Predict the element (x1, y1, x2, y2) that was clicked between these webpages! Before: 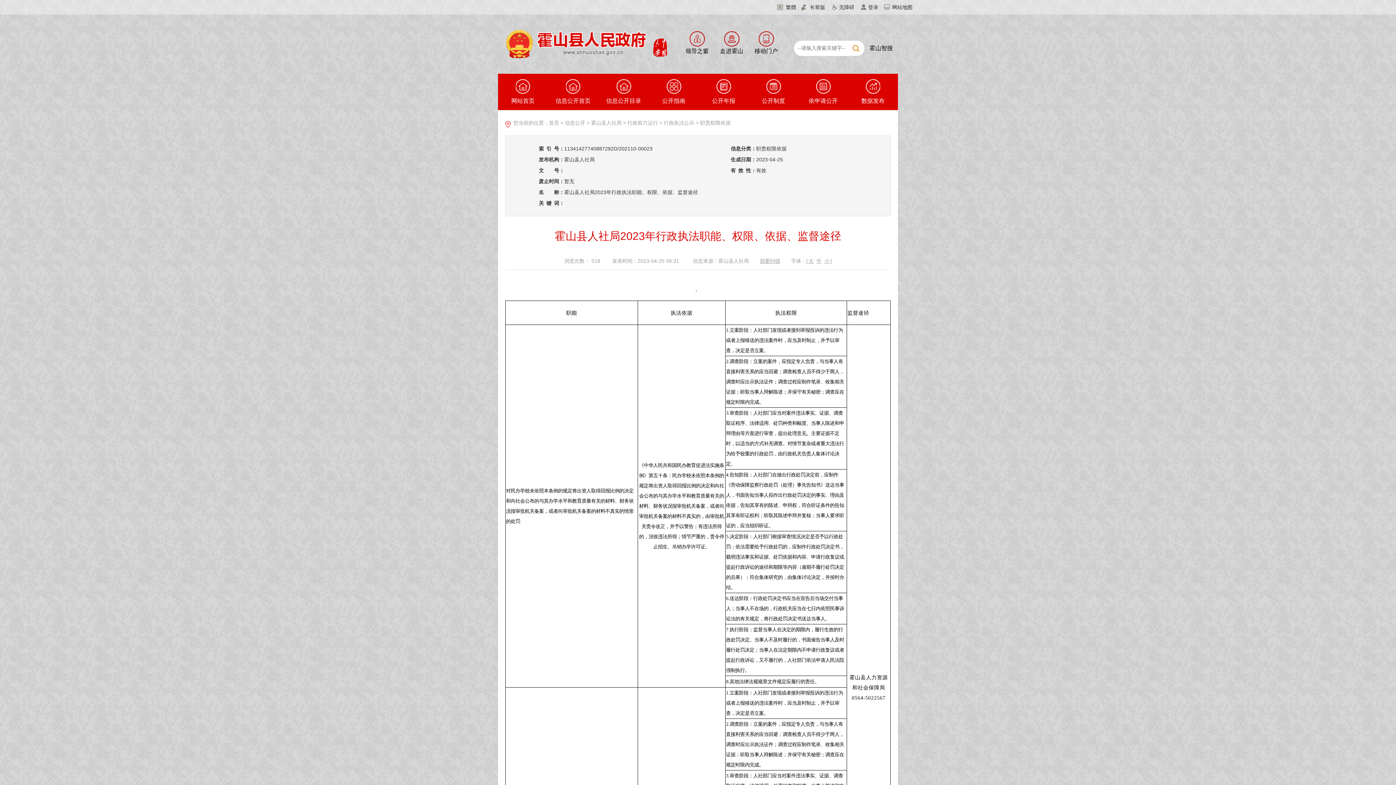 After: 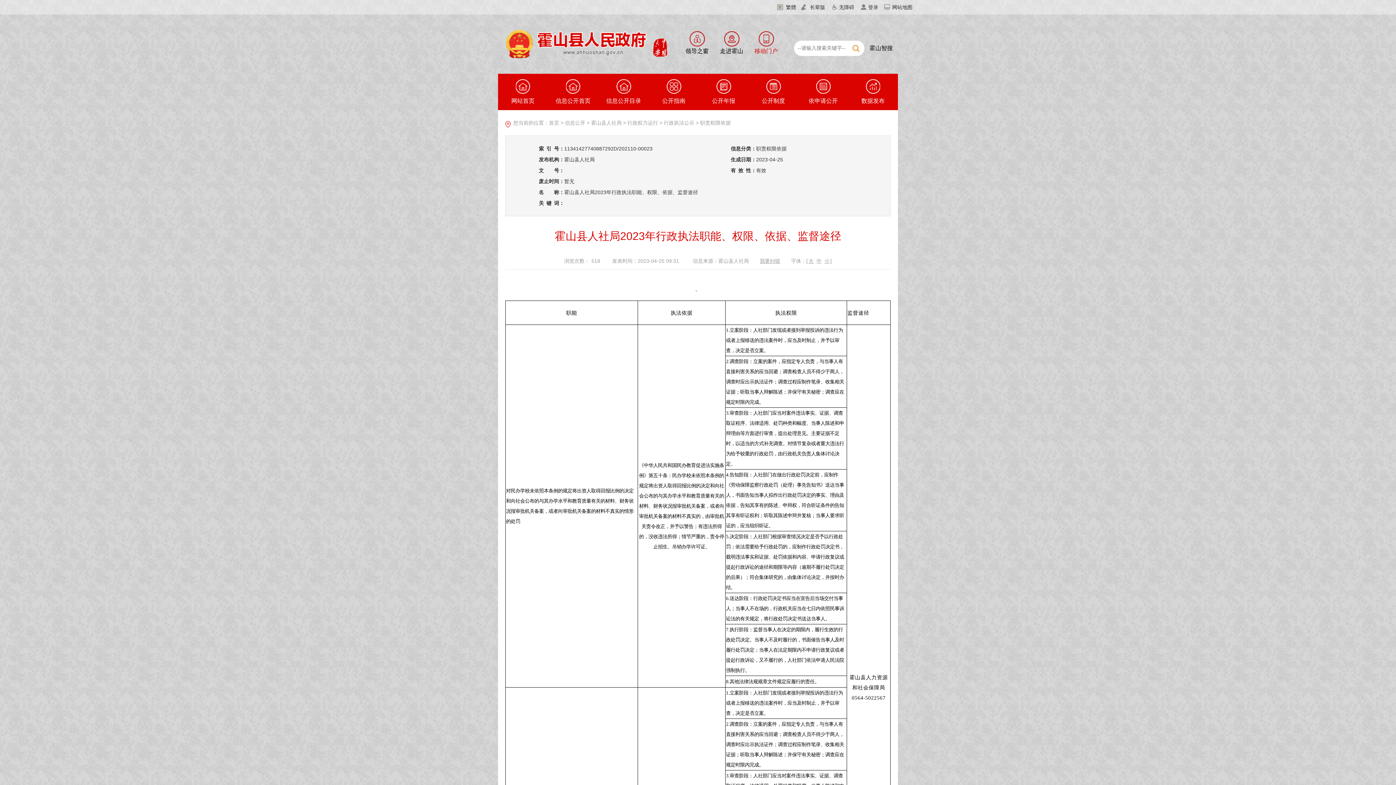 Action: bbox: (749, 31, 783, 56) label: 移动门户